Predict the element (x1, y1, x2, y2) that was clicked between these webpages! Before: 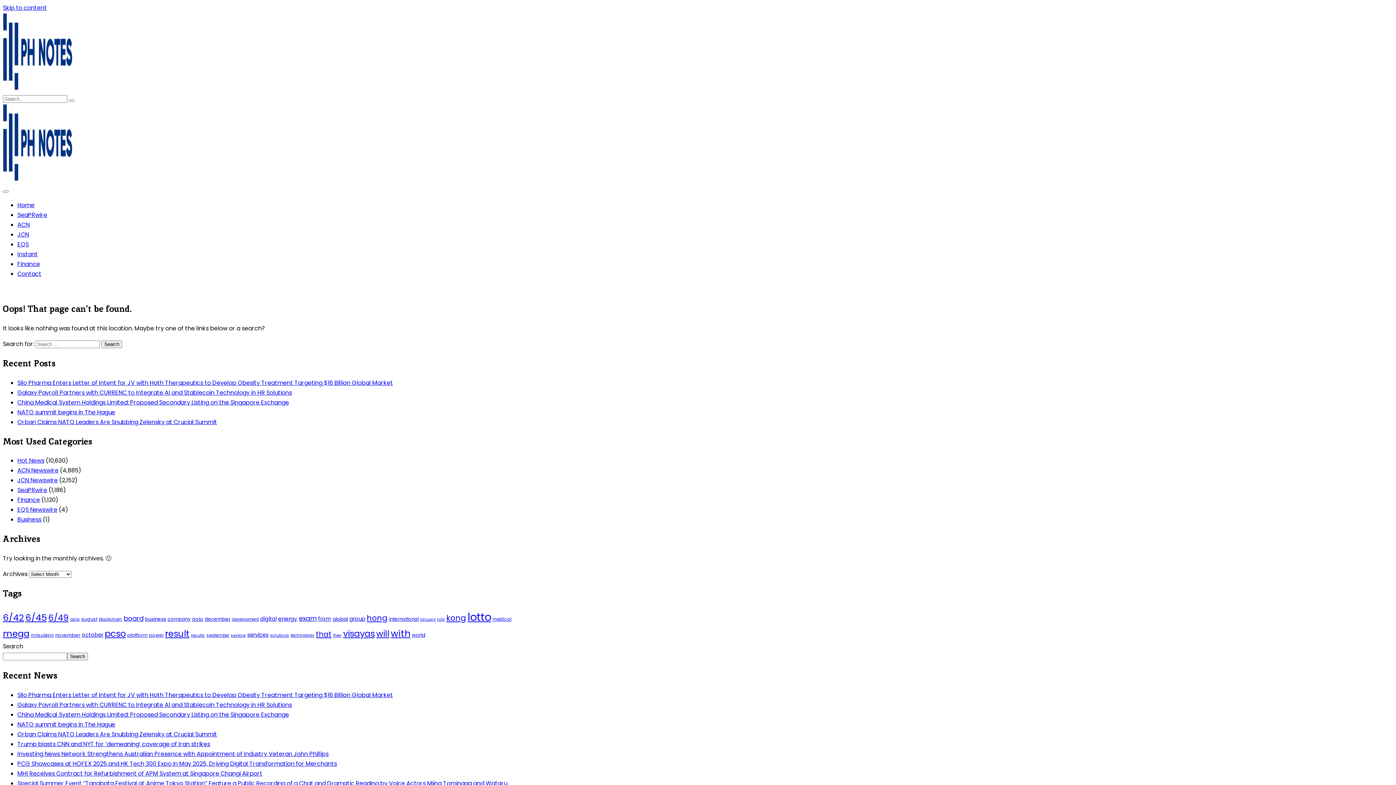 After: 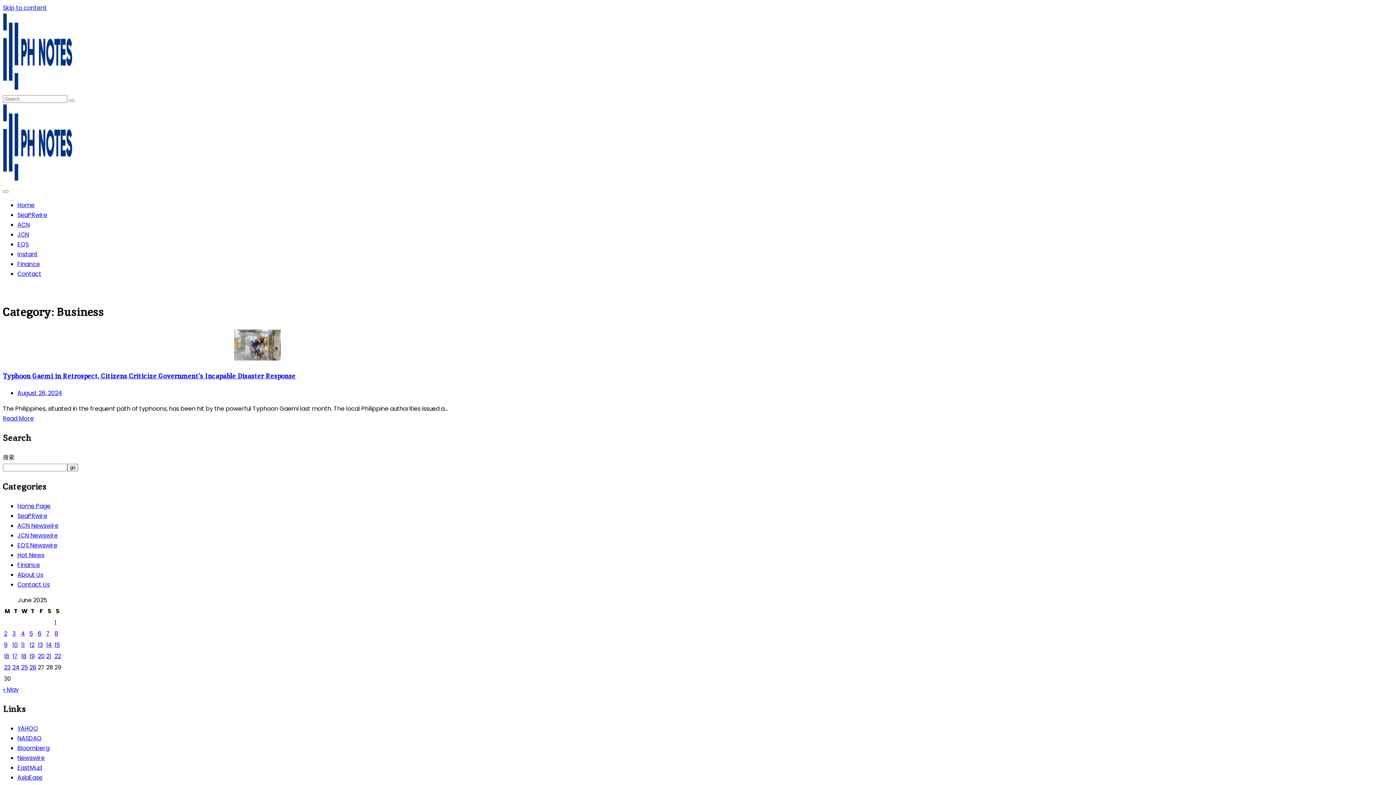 Action: label: Business bbox: (17, 515, 41, 524)